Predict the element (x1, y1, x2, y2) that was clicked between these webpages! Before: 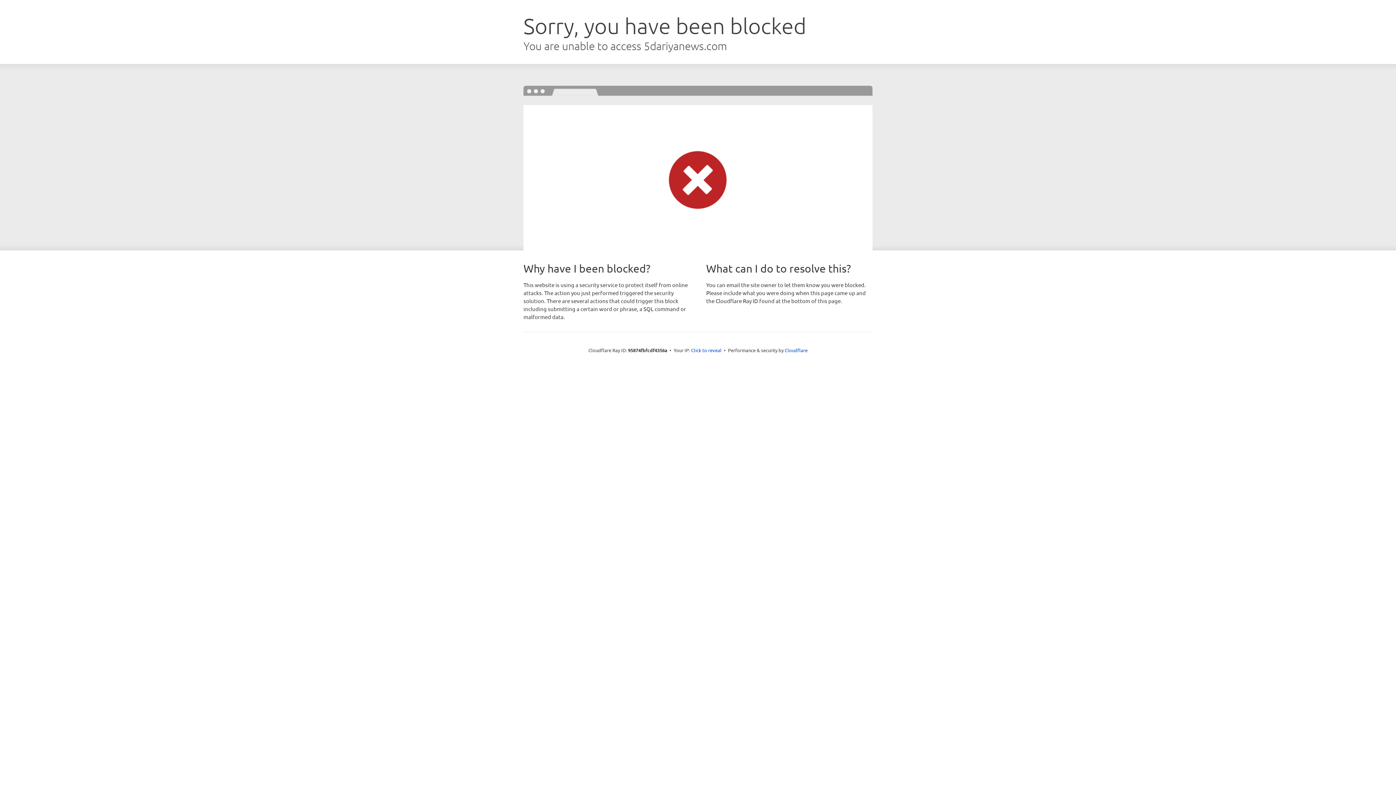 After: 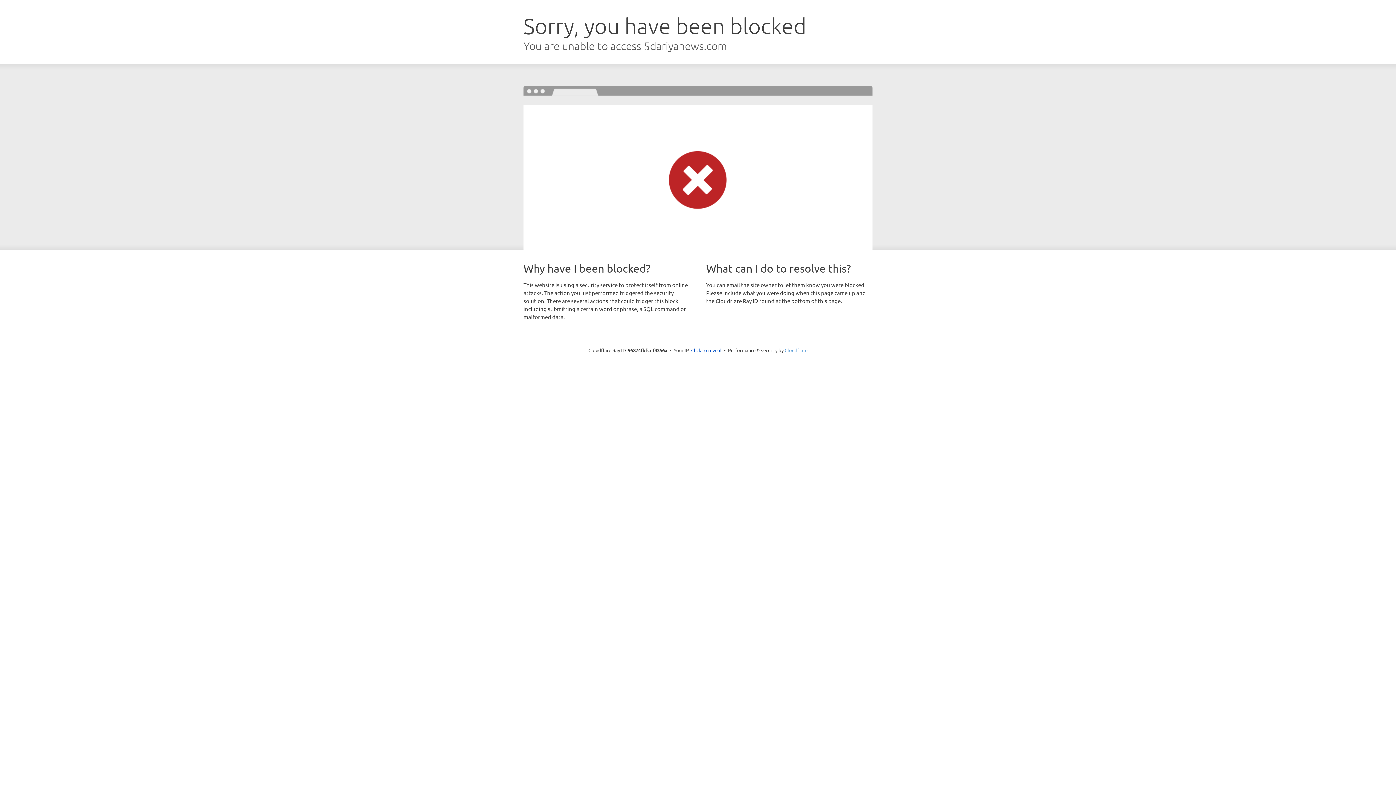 Action: bbox: (784, 347, 807, 353) label: Cloudflare